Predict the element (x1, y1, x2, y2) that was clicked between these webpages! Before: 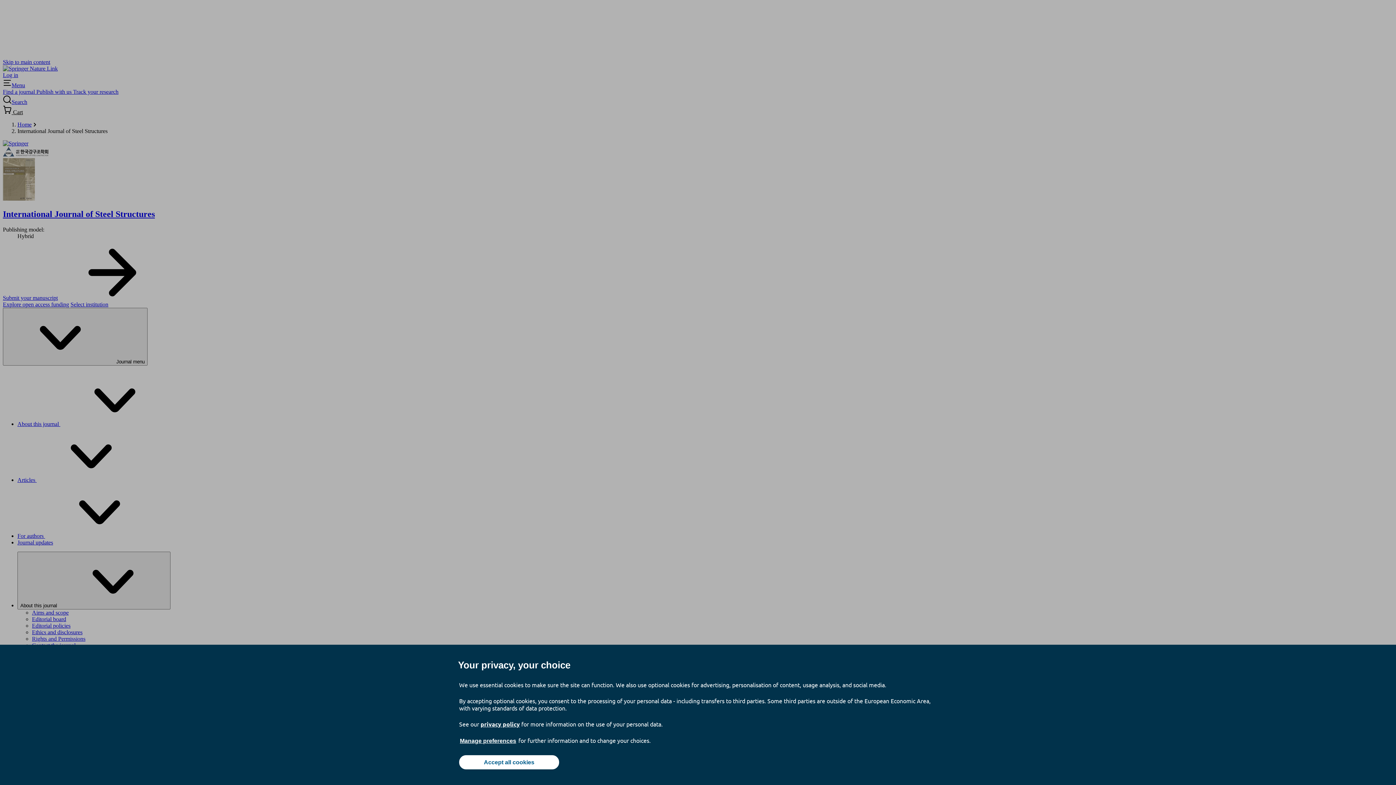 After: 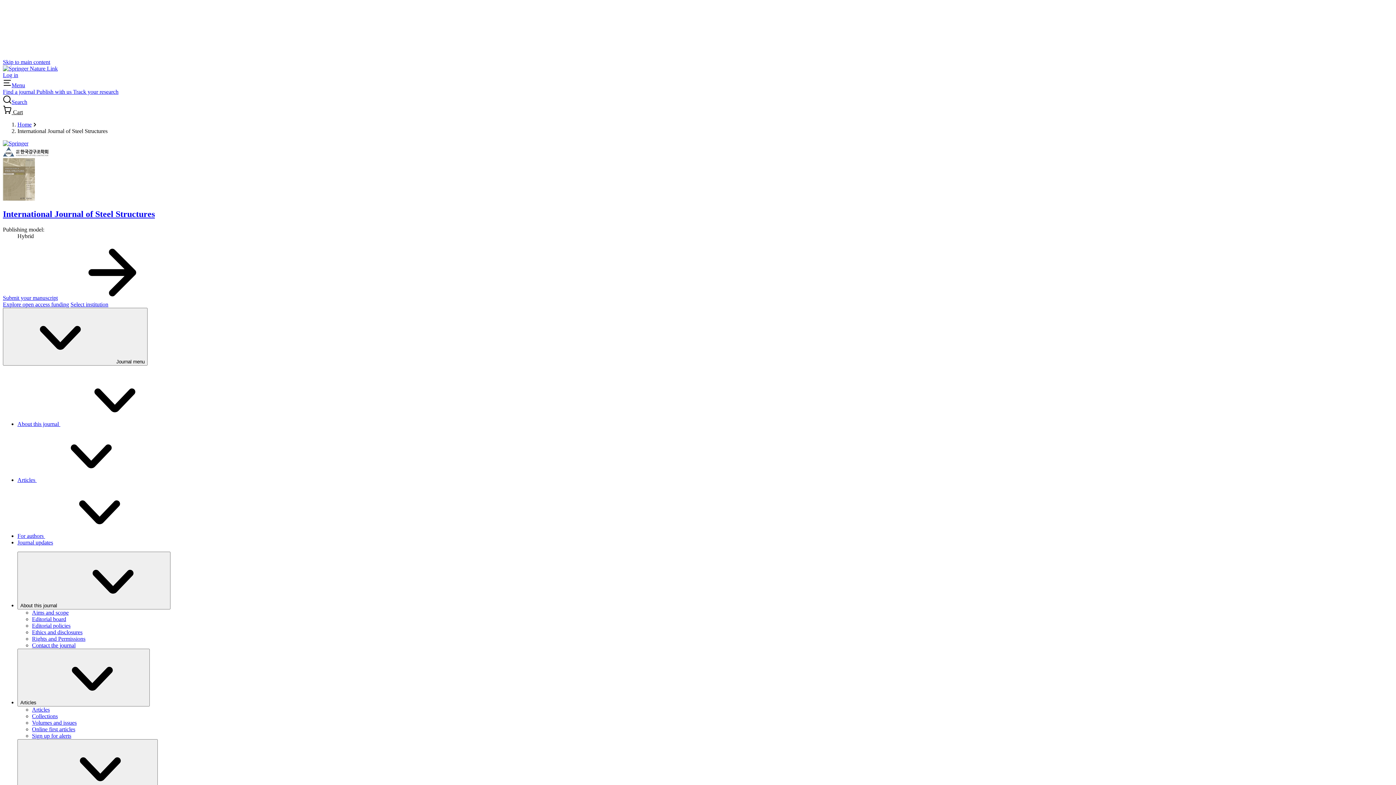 Action: label: Accept all cookies bbox: (459, 755, 559, 769)